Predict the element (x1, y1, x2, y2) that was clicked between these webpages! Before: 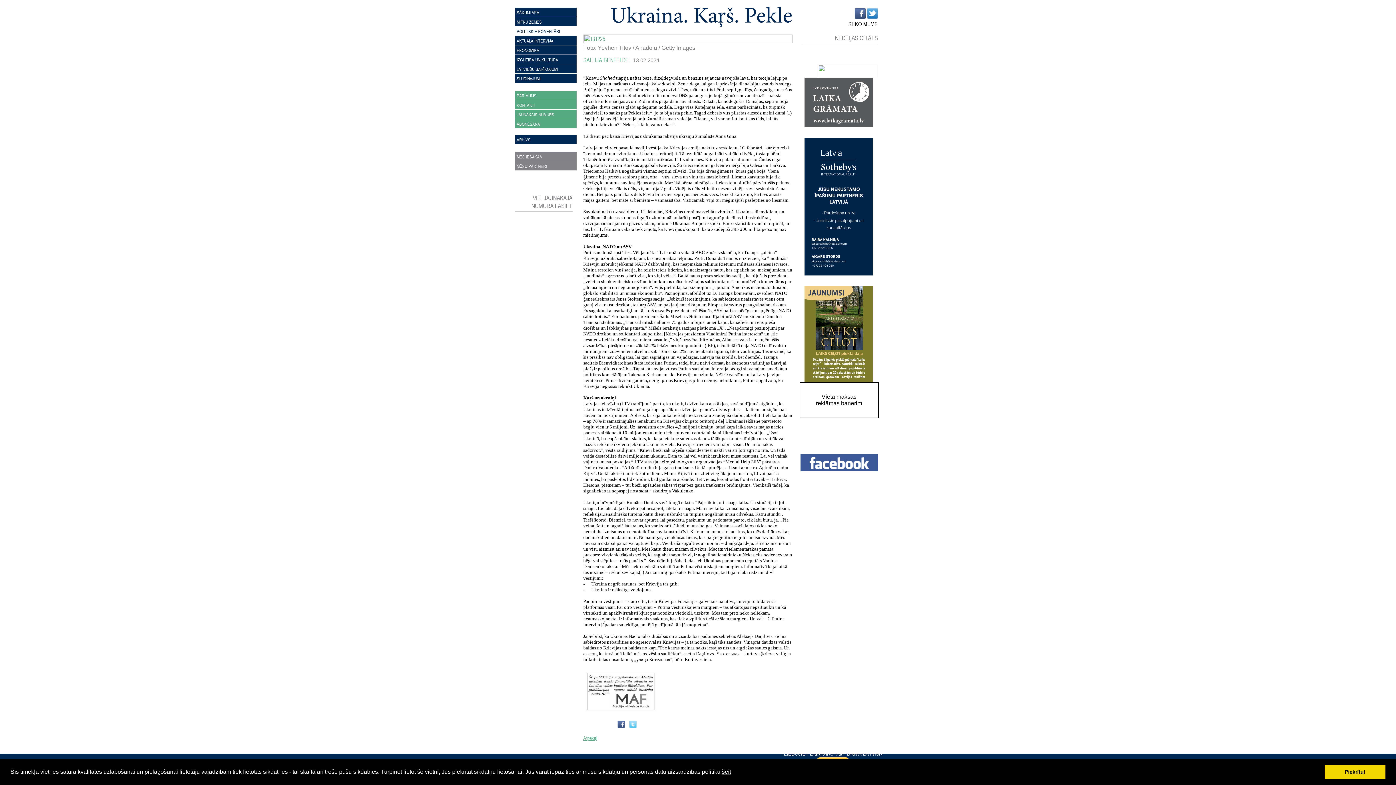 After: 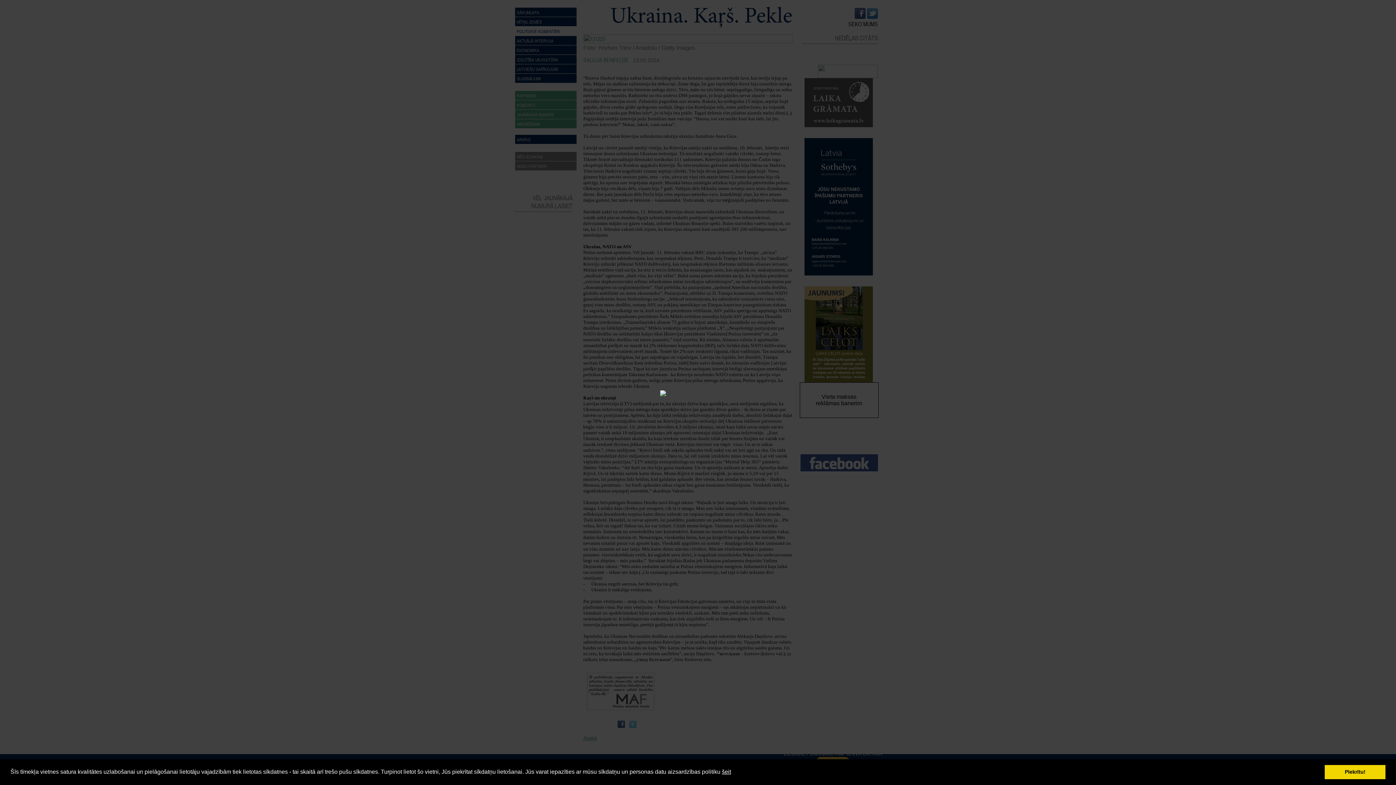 Action: bbox: (583, 37, 792, 44)